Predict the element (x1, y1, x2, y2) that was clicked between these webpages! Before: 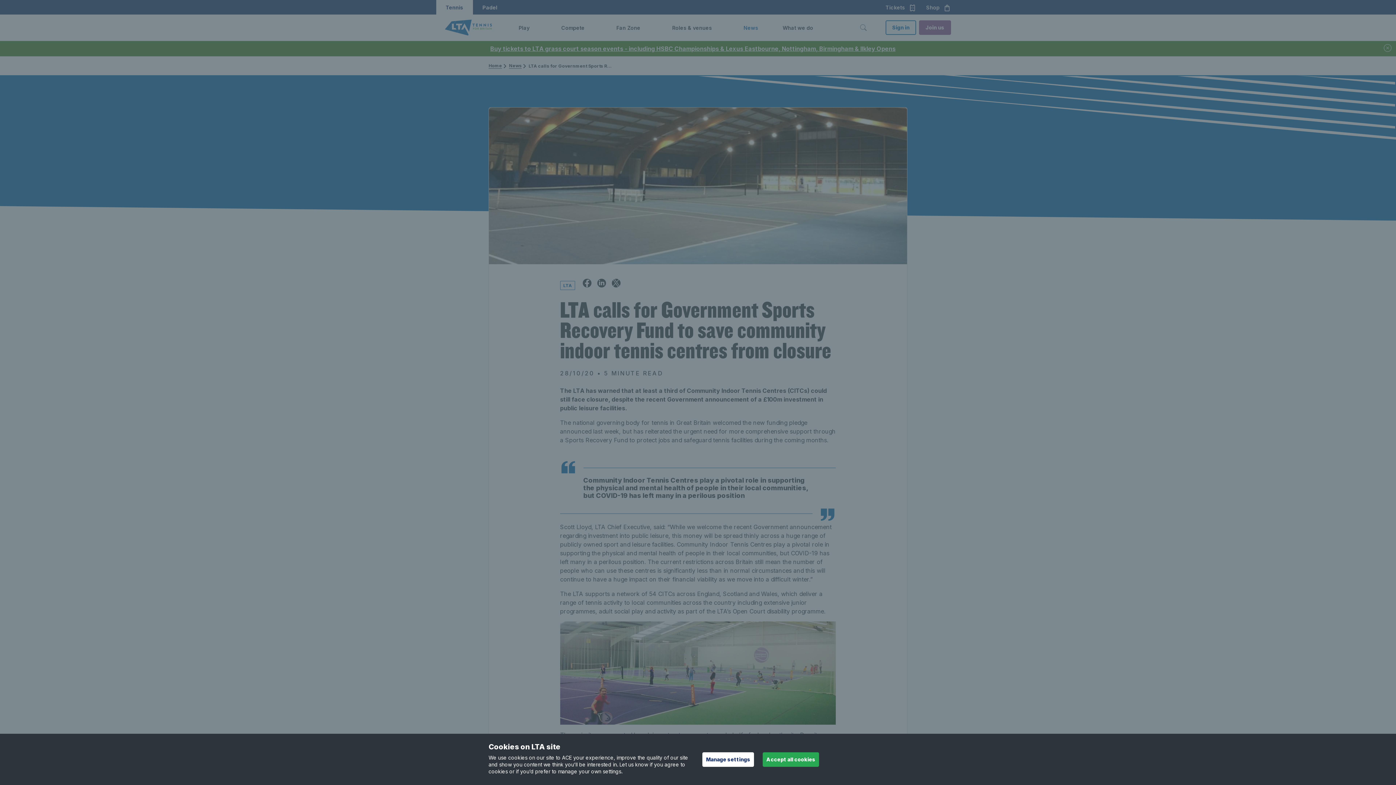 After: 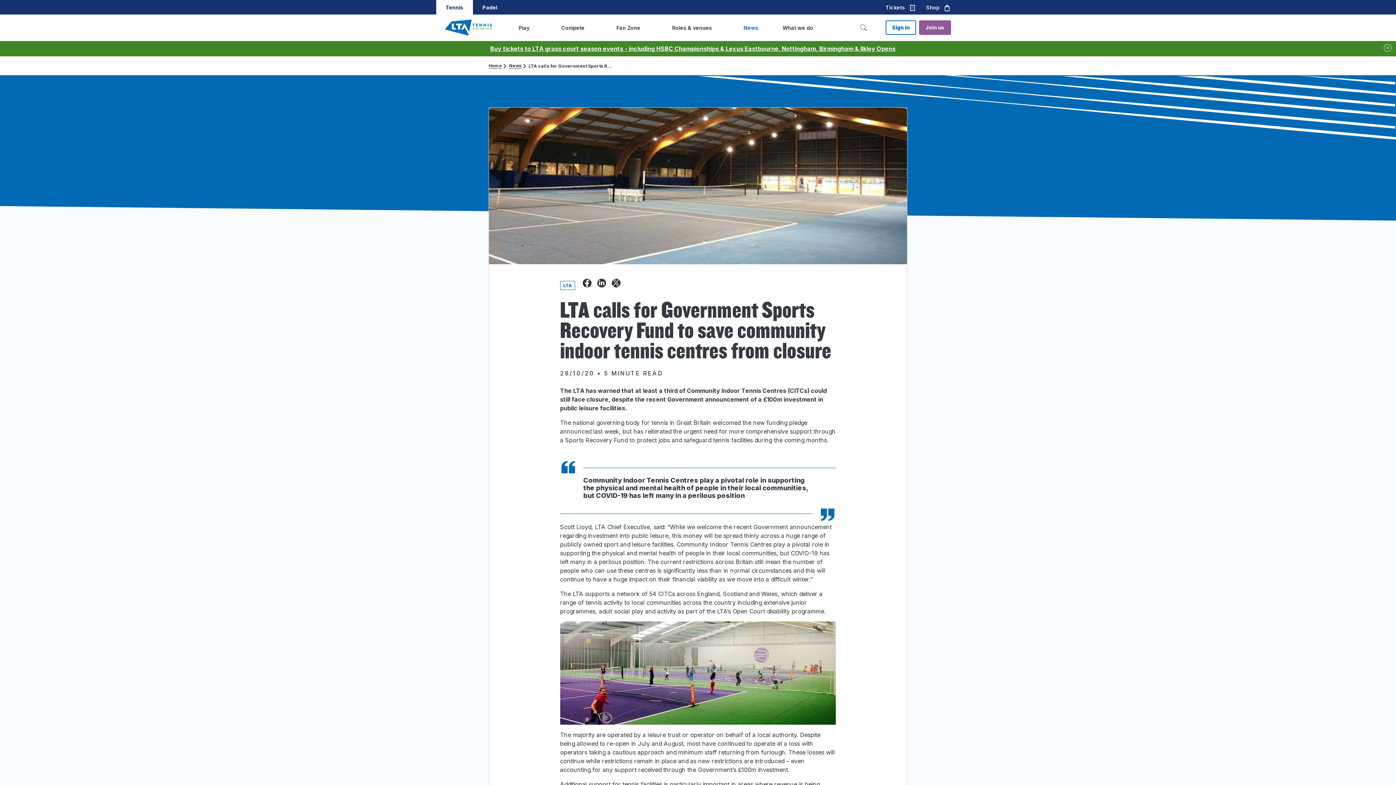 Action: bbox: (762, 752, 819, 767) label: Accept all cookies